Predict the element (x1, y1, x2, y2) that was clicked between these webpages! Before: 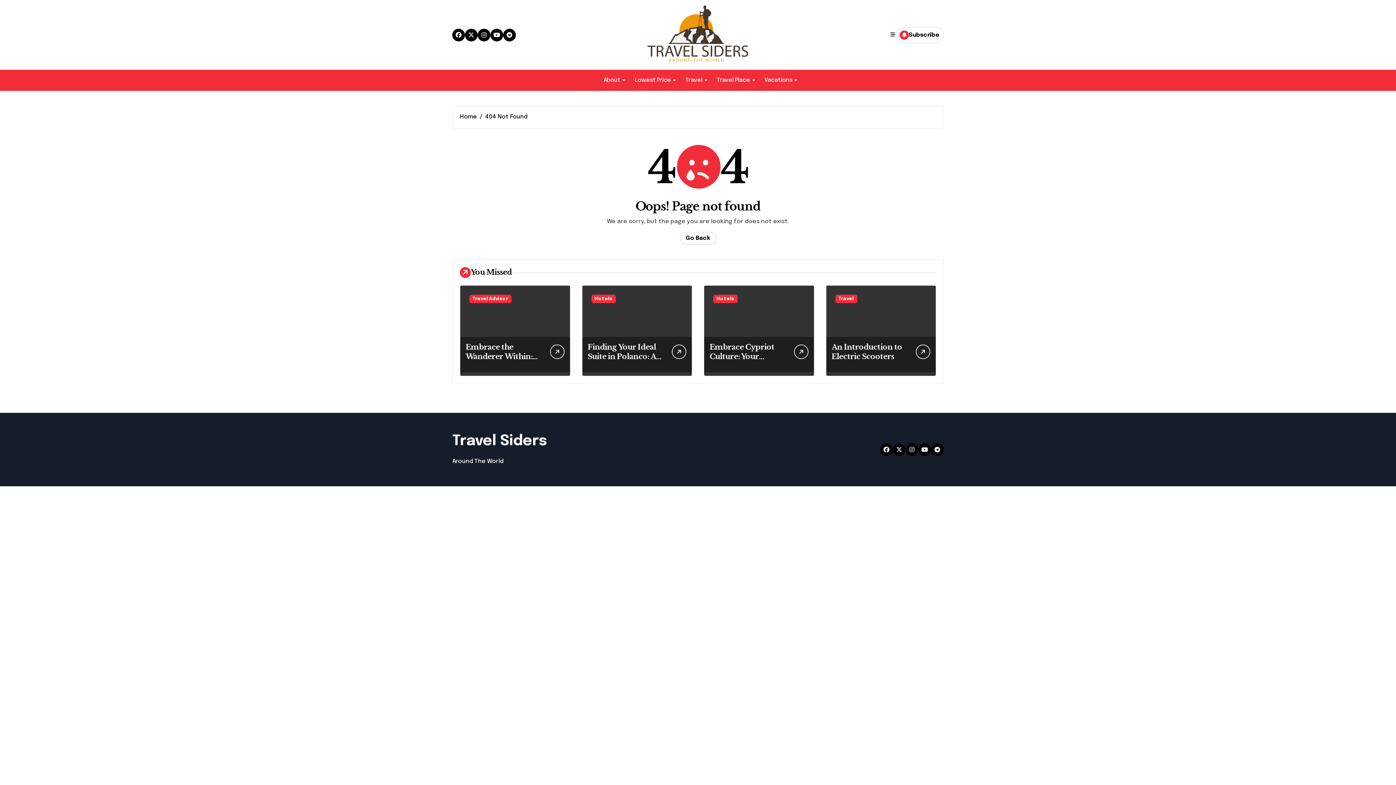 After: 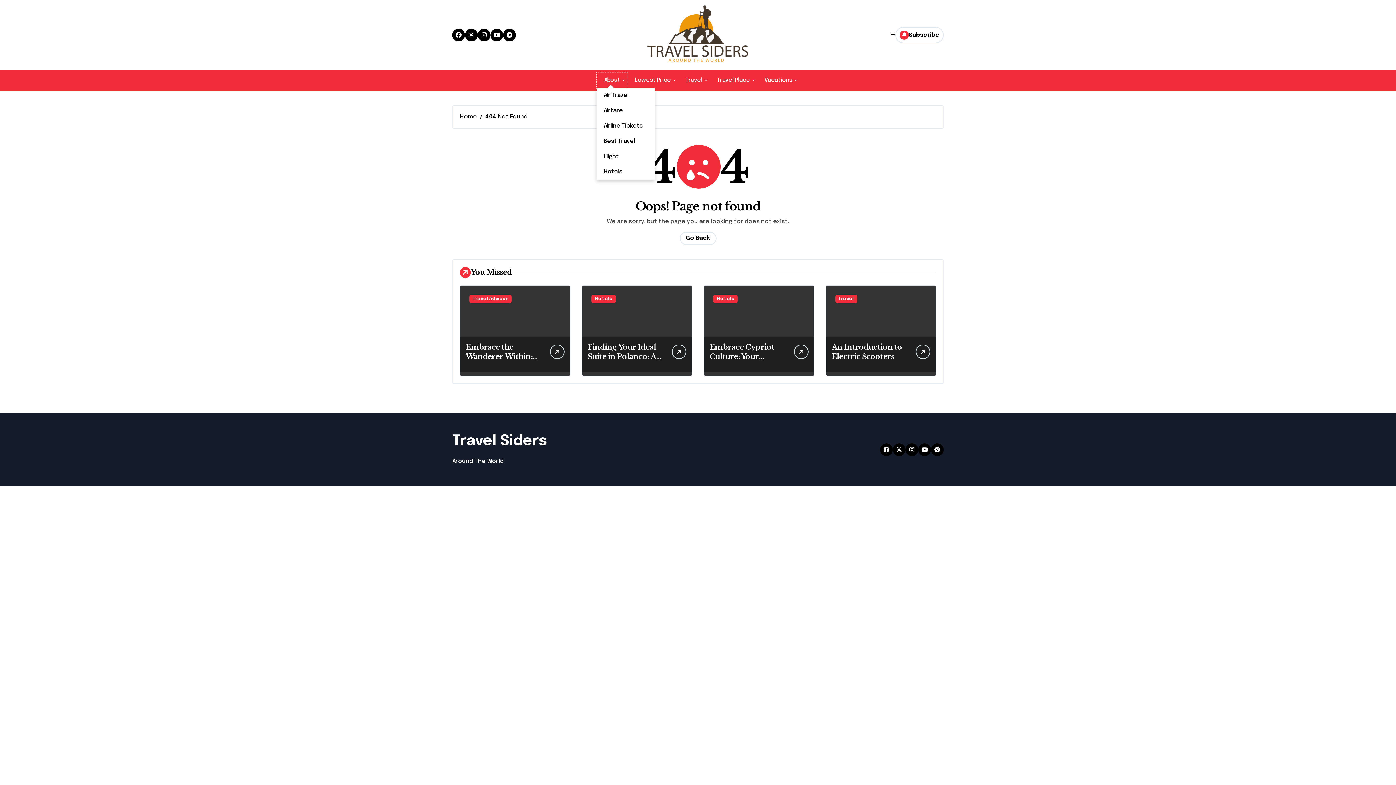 Action: bbox: (596, 72, 627, 88) label: About